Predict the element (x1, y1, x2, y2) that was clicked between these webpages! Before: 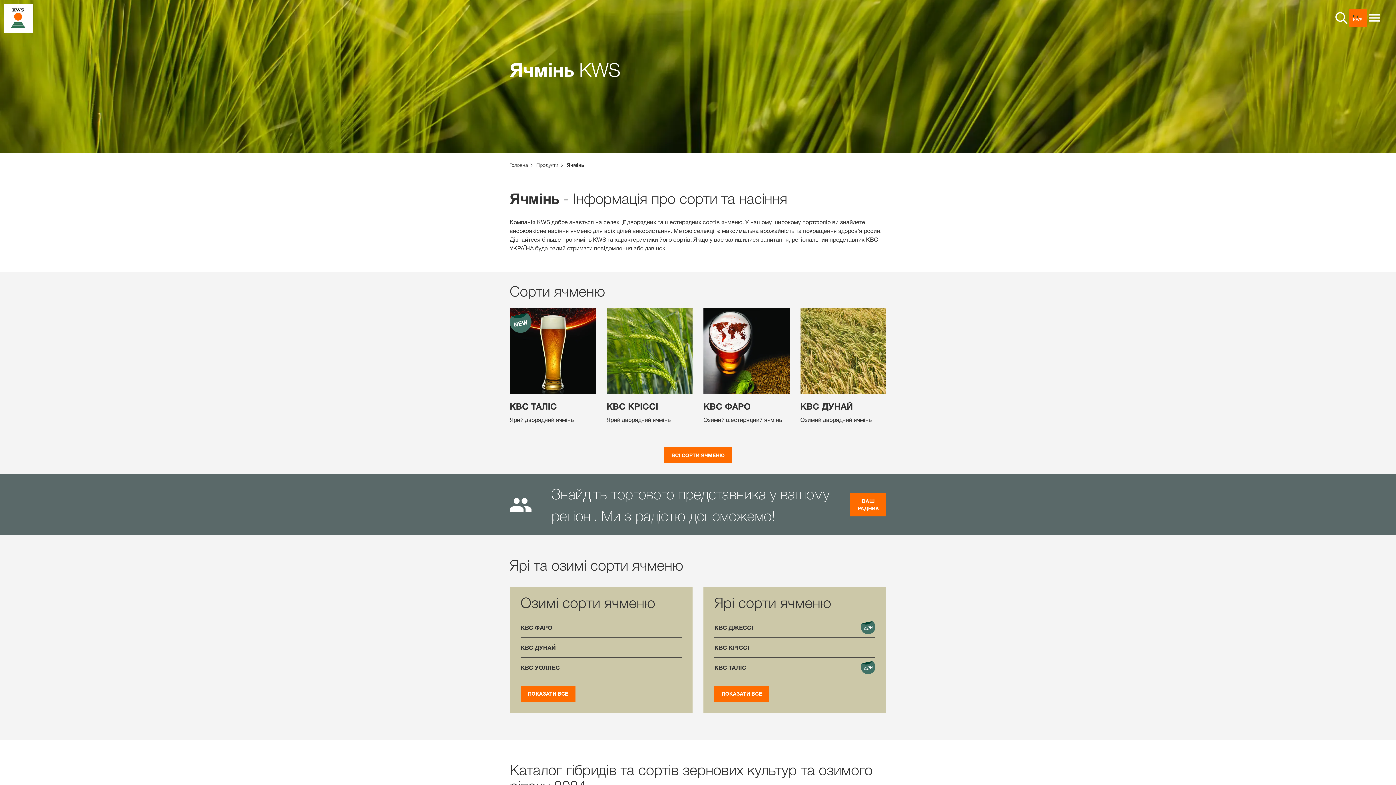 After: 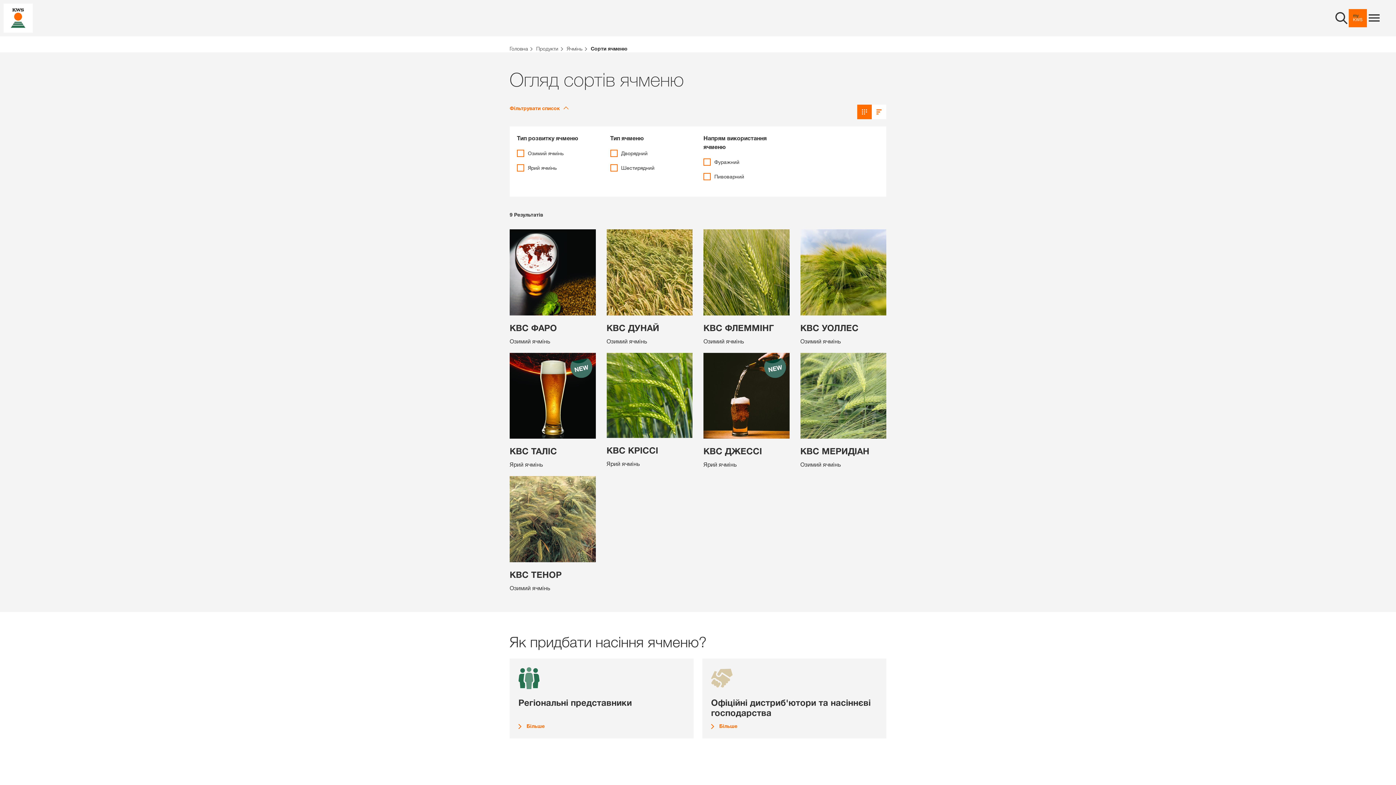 Action: bbox: (714, 686, 769, 702) label: ПОКАЗАТИ ВСЕ